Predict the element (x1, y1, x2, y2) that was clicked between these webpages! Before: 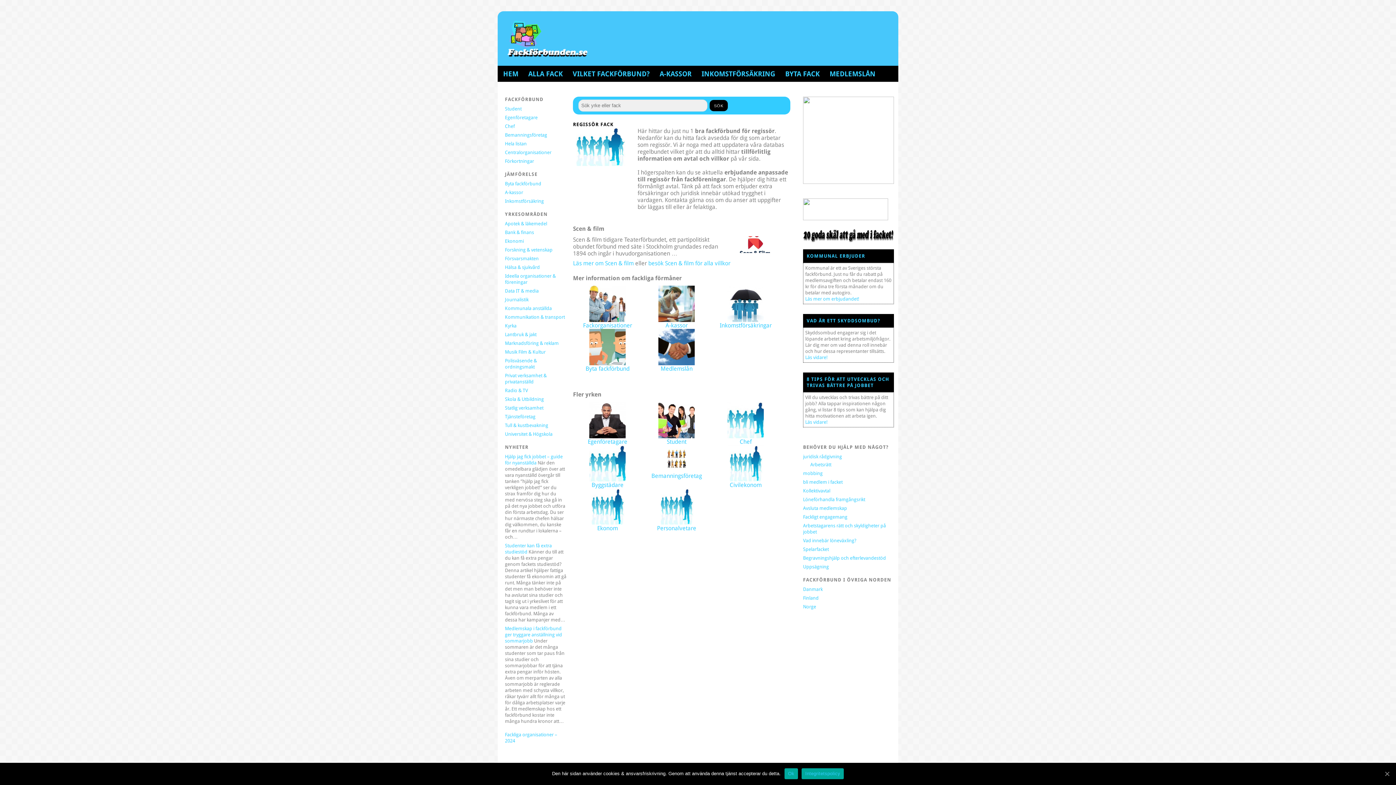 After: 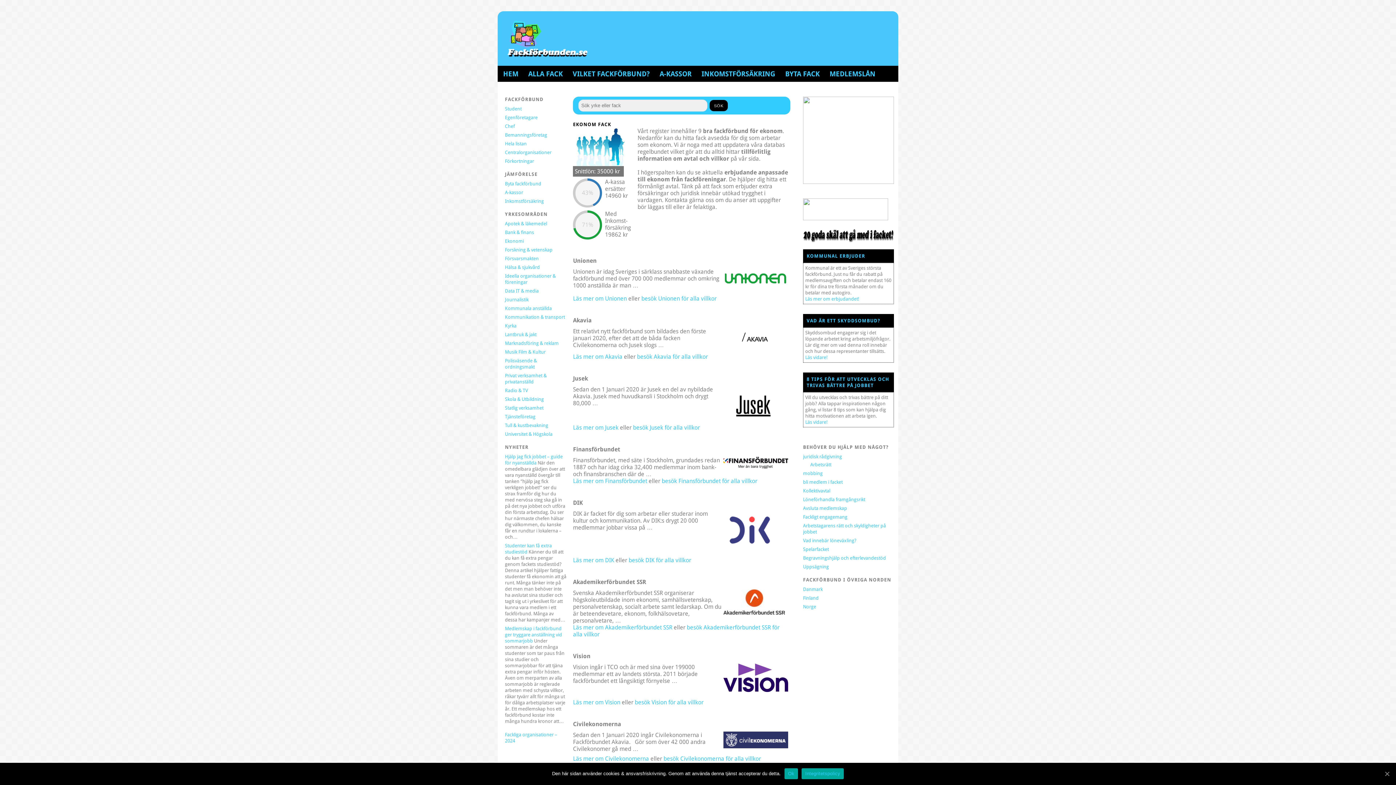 Action: bbox: (597, 525, 618, 532) label: Ekonom